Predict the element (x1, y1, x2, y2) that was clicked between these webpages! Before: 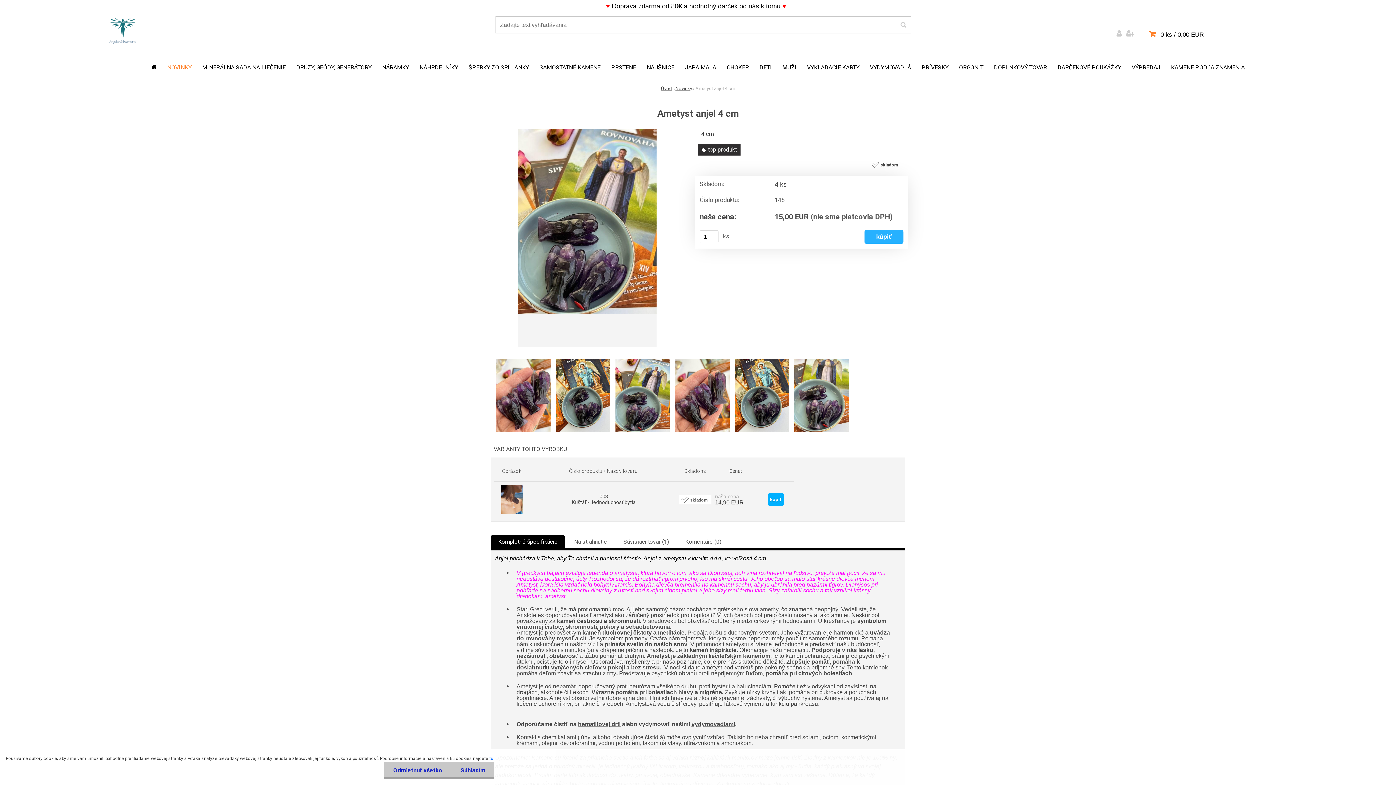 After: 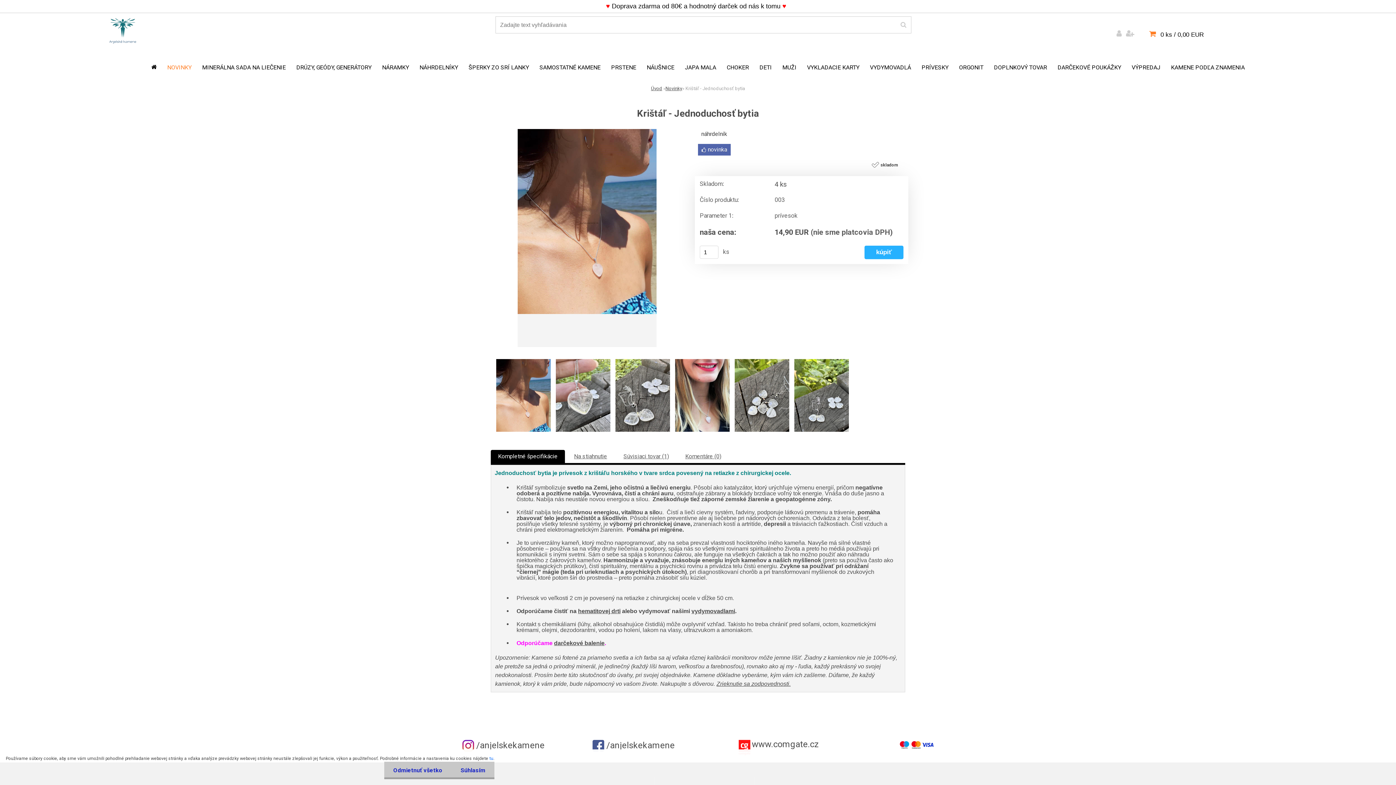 Action: bbox: (501, 484, 523, 491)